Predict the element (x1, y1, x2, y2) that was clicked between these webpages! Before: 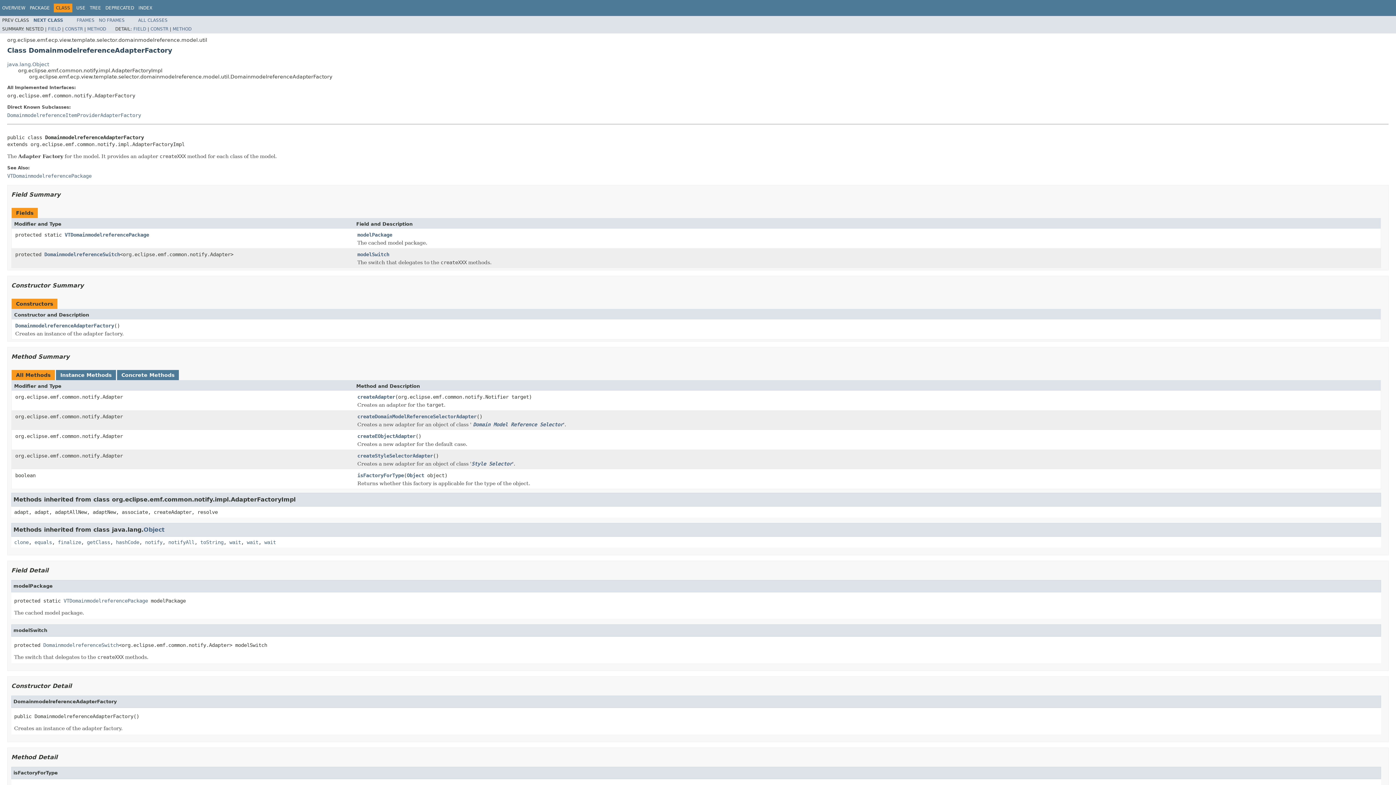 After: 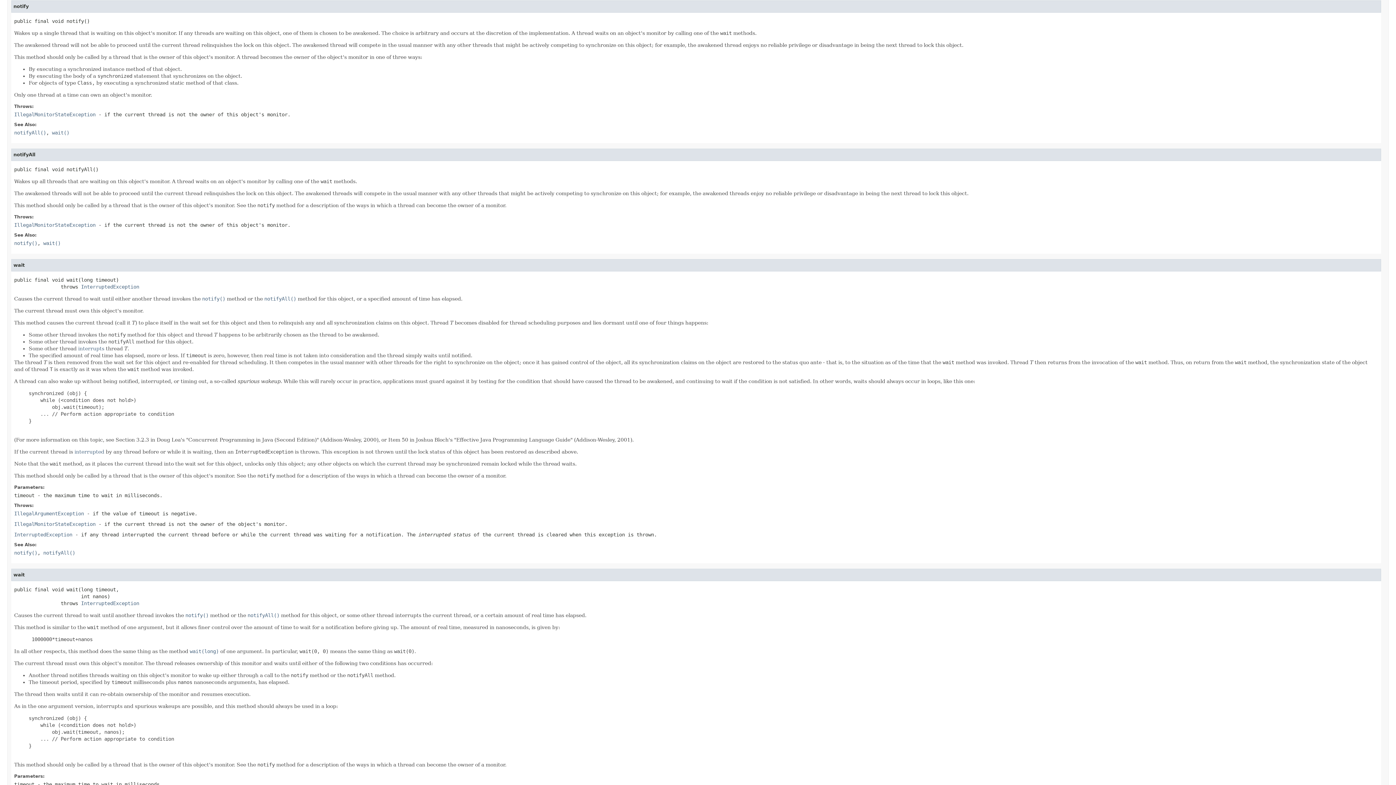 Action: bbox: (145, 539, 162, 545) label: notify